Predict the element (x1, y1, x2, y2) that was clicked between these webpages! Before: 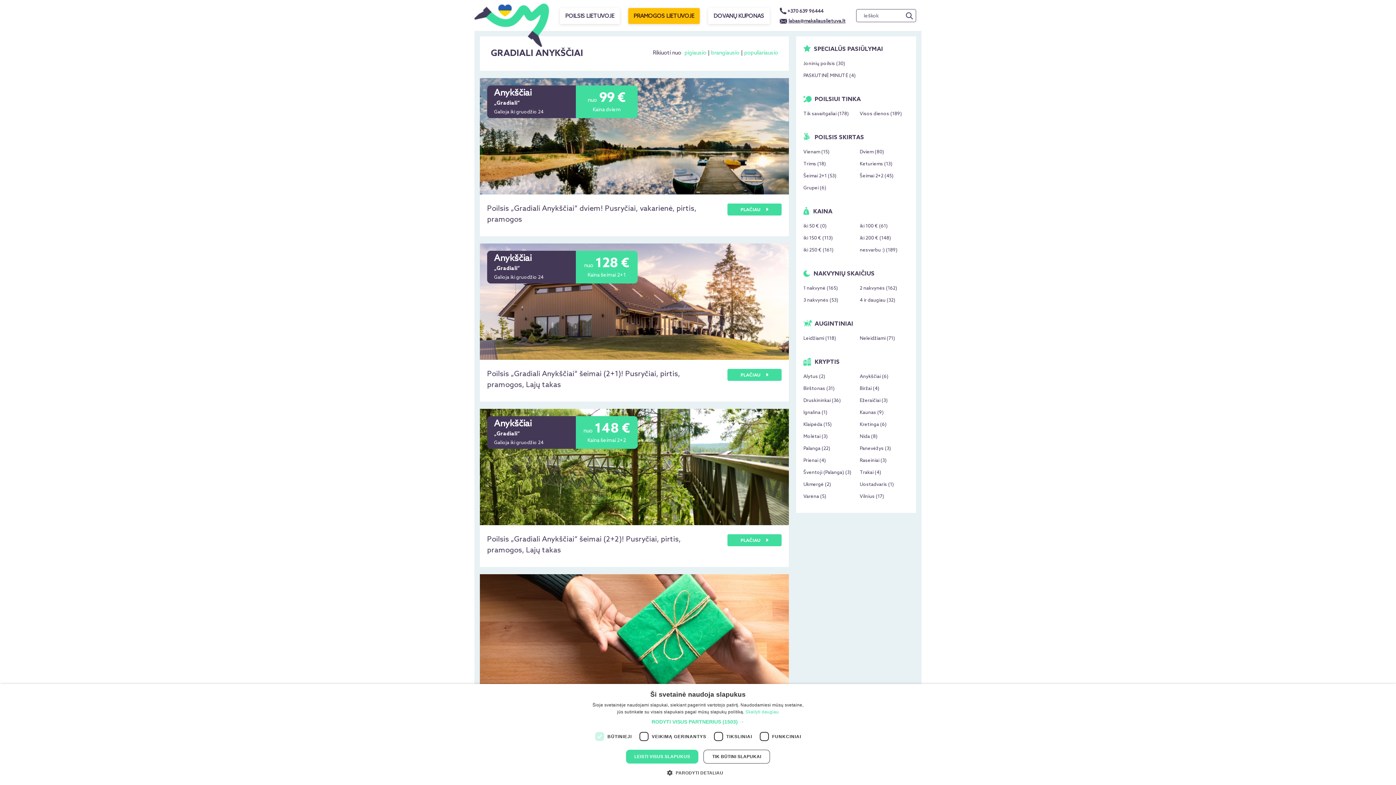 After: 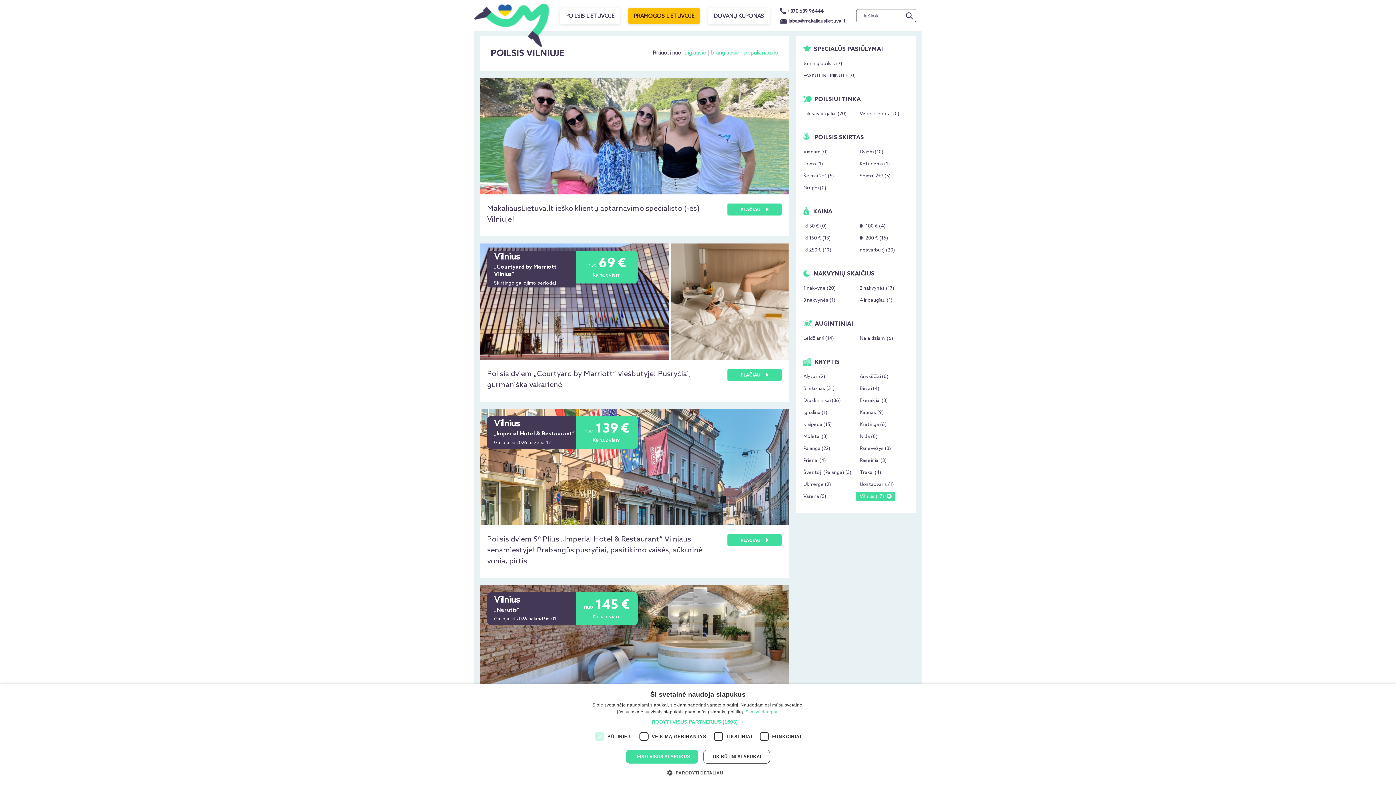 Action: label: Vilnius (17) bbox: (856, 492, 887, 501)